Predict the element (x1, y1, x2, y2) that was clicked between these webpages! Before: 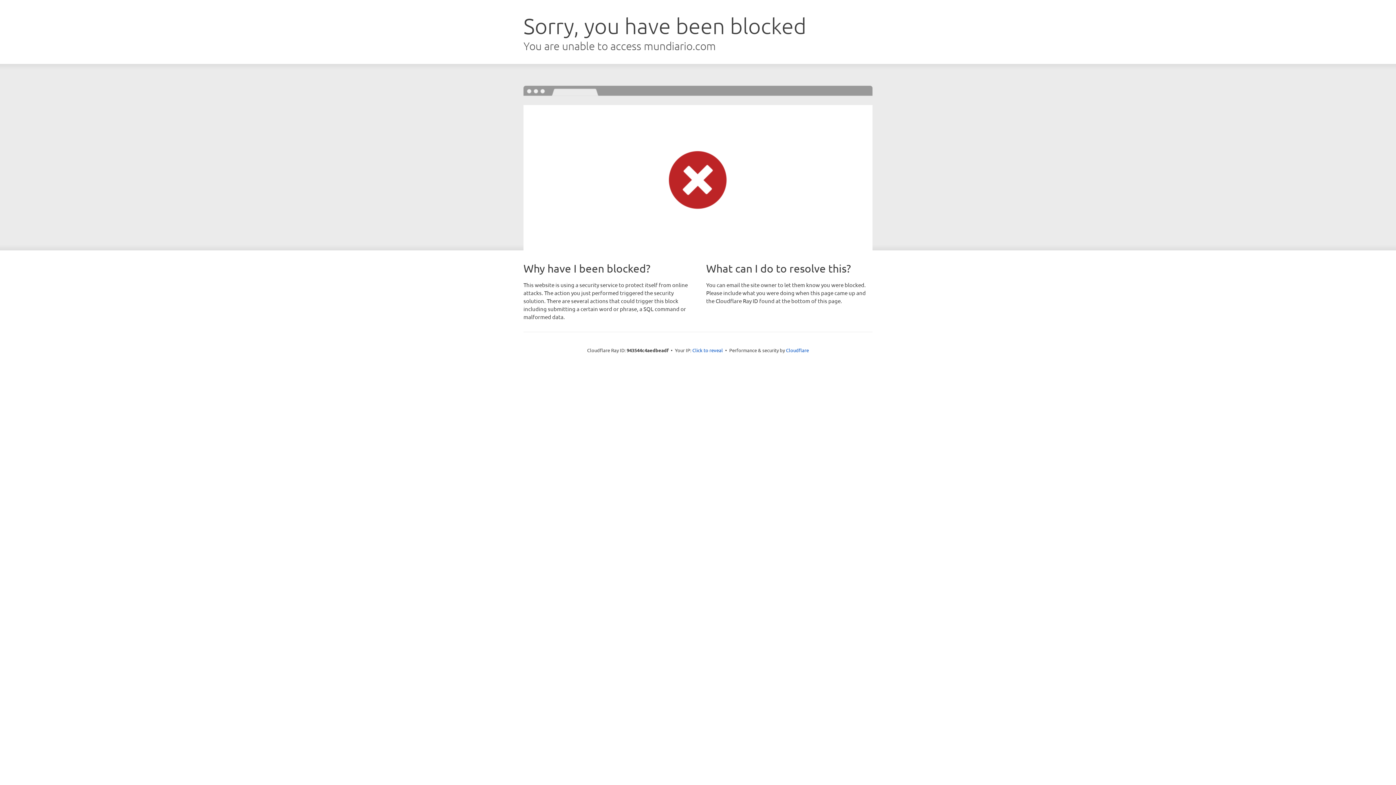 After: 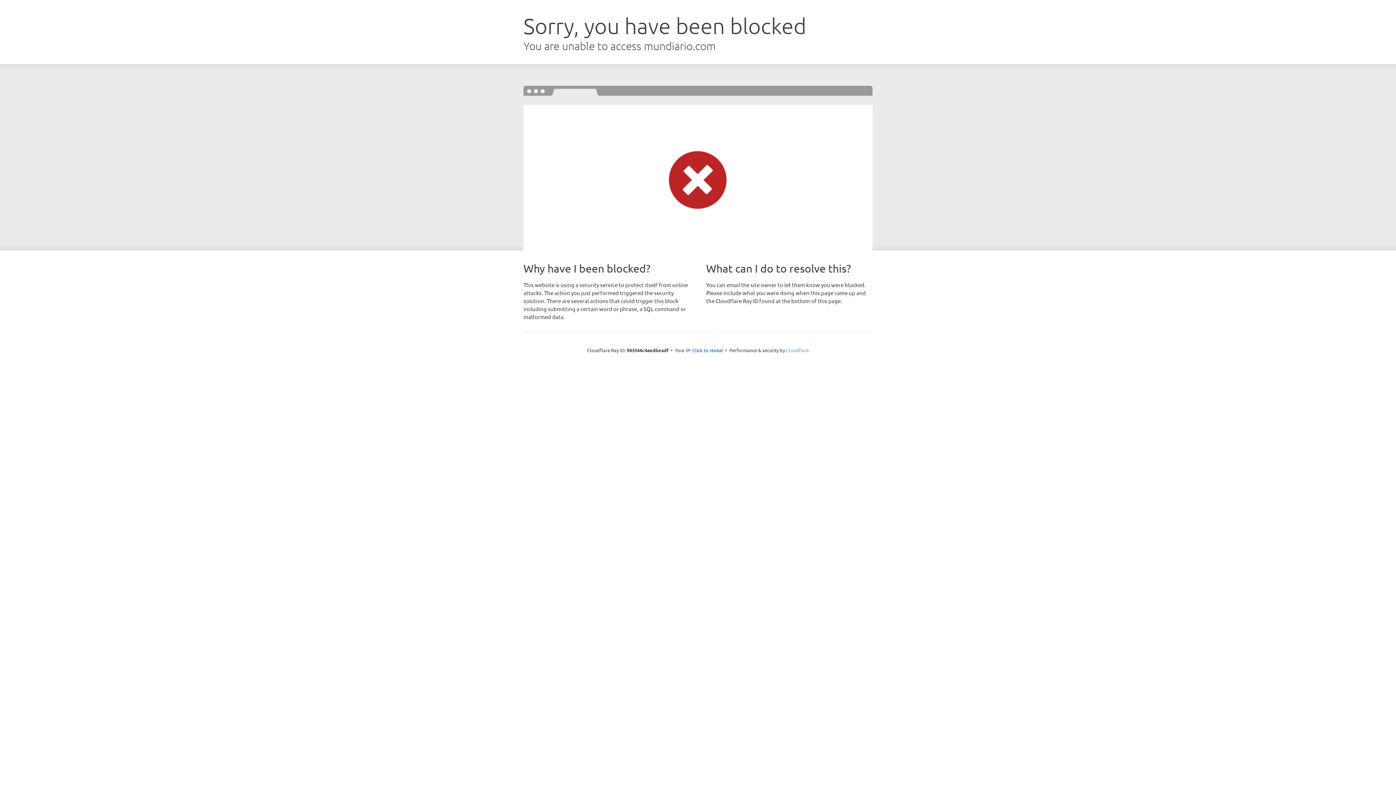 Action: label: Cloudflare bbox: (786, 347, 809, 353)